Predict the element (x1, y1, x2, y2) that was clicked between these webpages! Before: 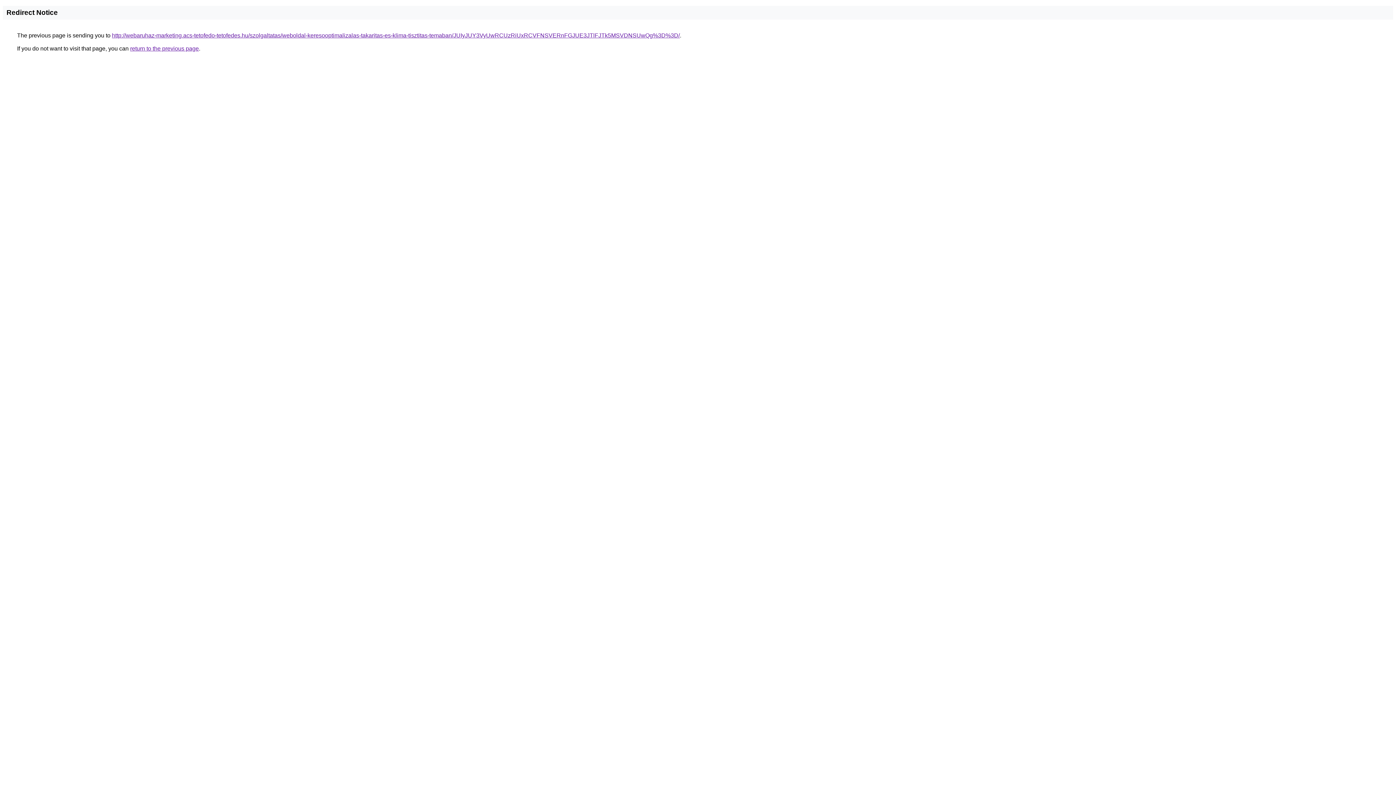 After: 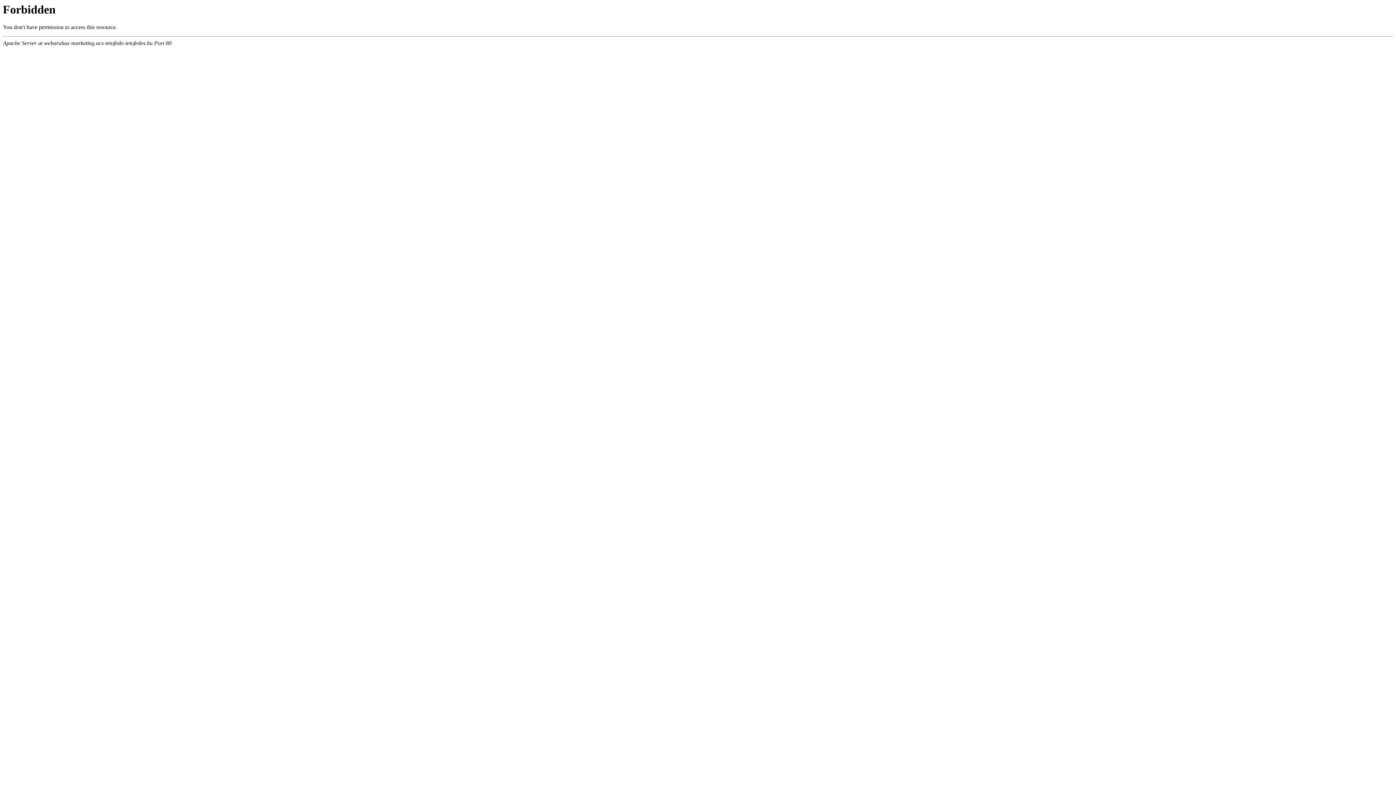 Action: label: http://webaruhaz-marketing.acs-tetofedo-tetofedes.hu/szolgaltatas/weboldal-keresooptimalizalas-takaritas-es-klima-tisztitas-temaban/JUIyJUY3VyUwRCUzRiUxRCVFNSVERnFGJUE3JTlFJTk5MSVDNSUwQg%3D%3D/ bbox: (112, 32, 680, 38)